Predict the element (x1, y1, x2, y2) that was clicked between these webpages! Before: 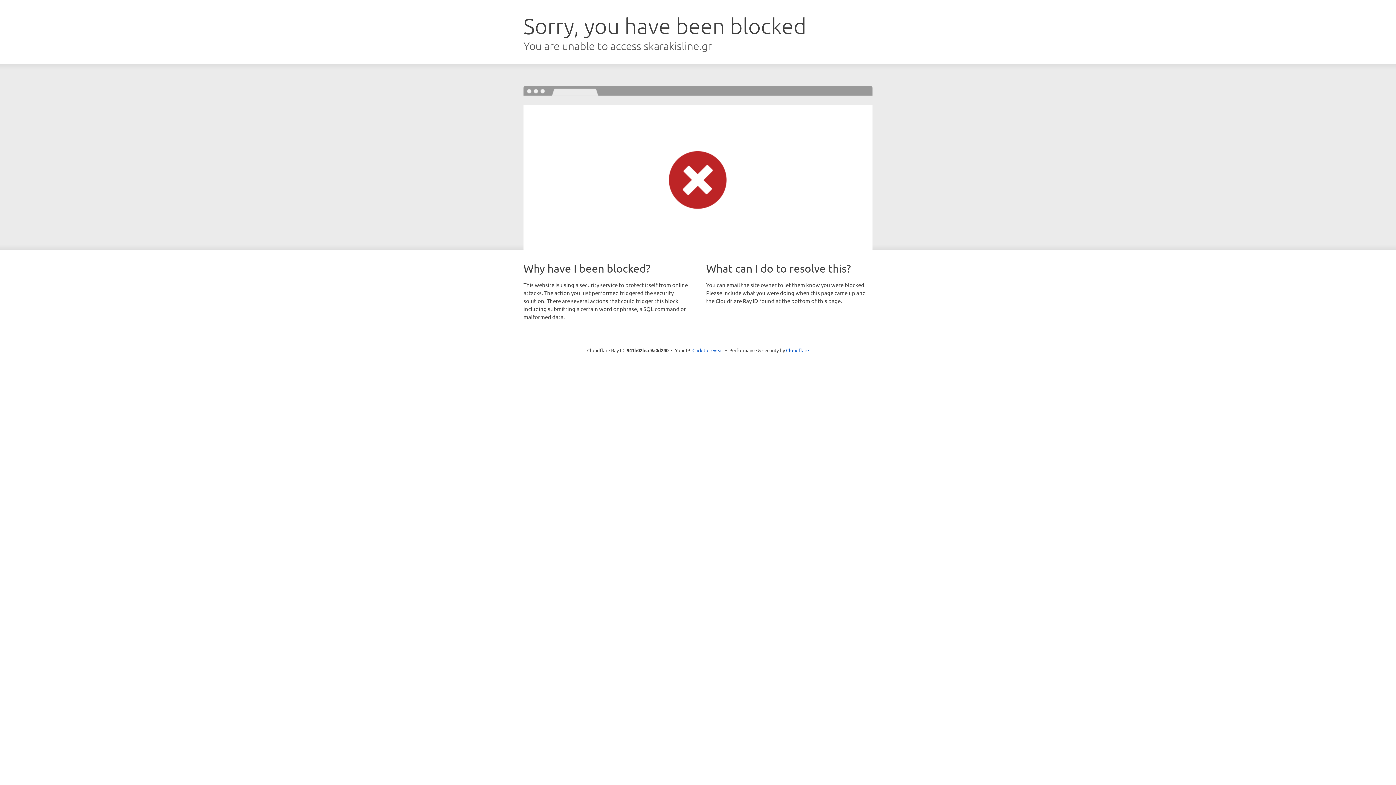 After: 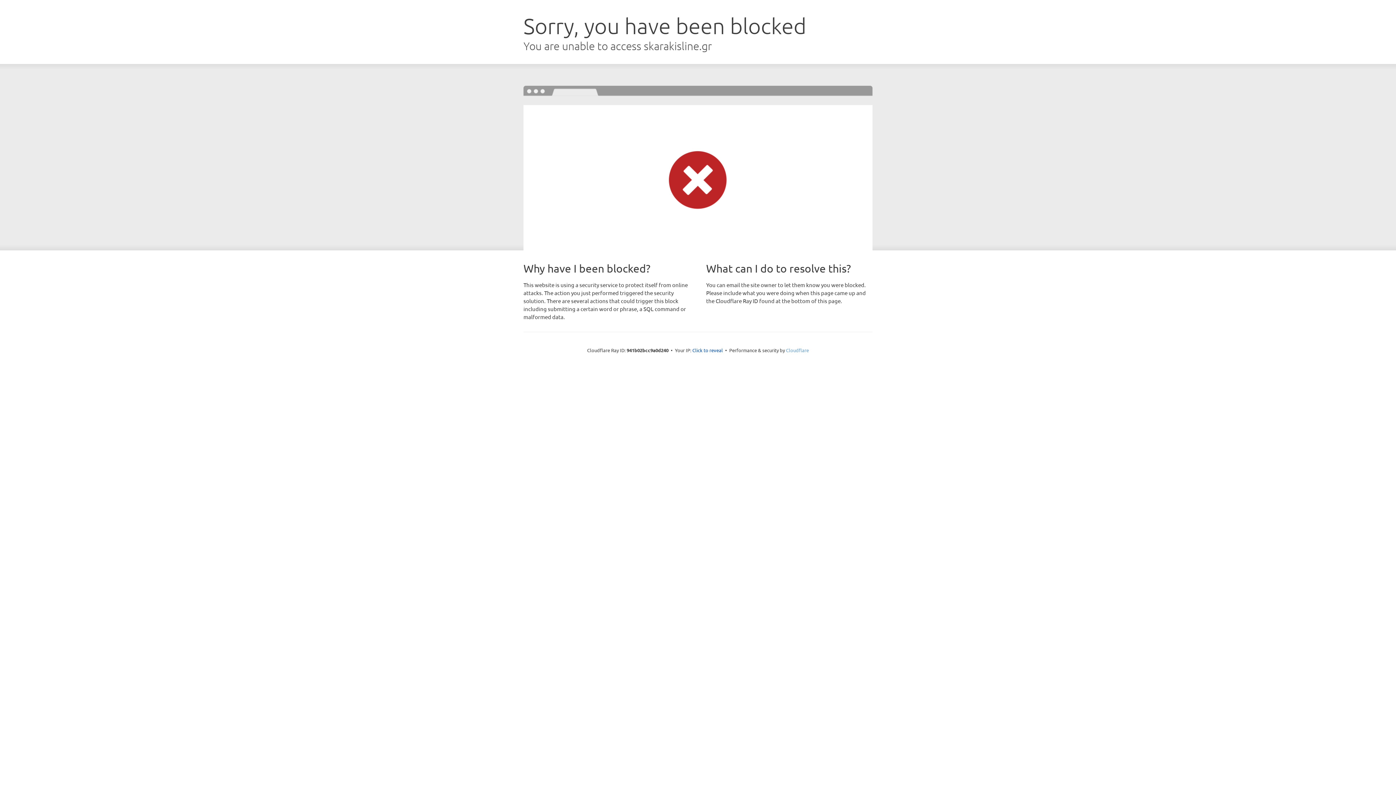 Action: label: Cloudflare bbox: (786, 347, 809, 353)